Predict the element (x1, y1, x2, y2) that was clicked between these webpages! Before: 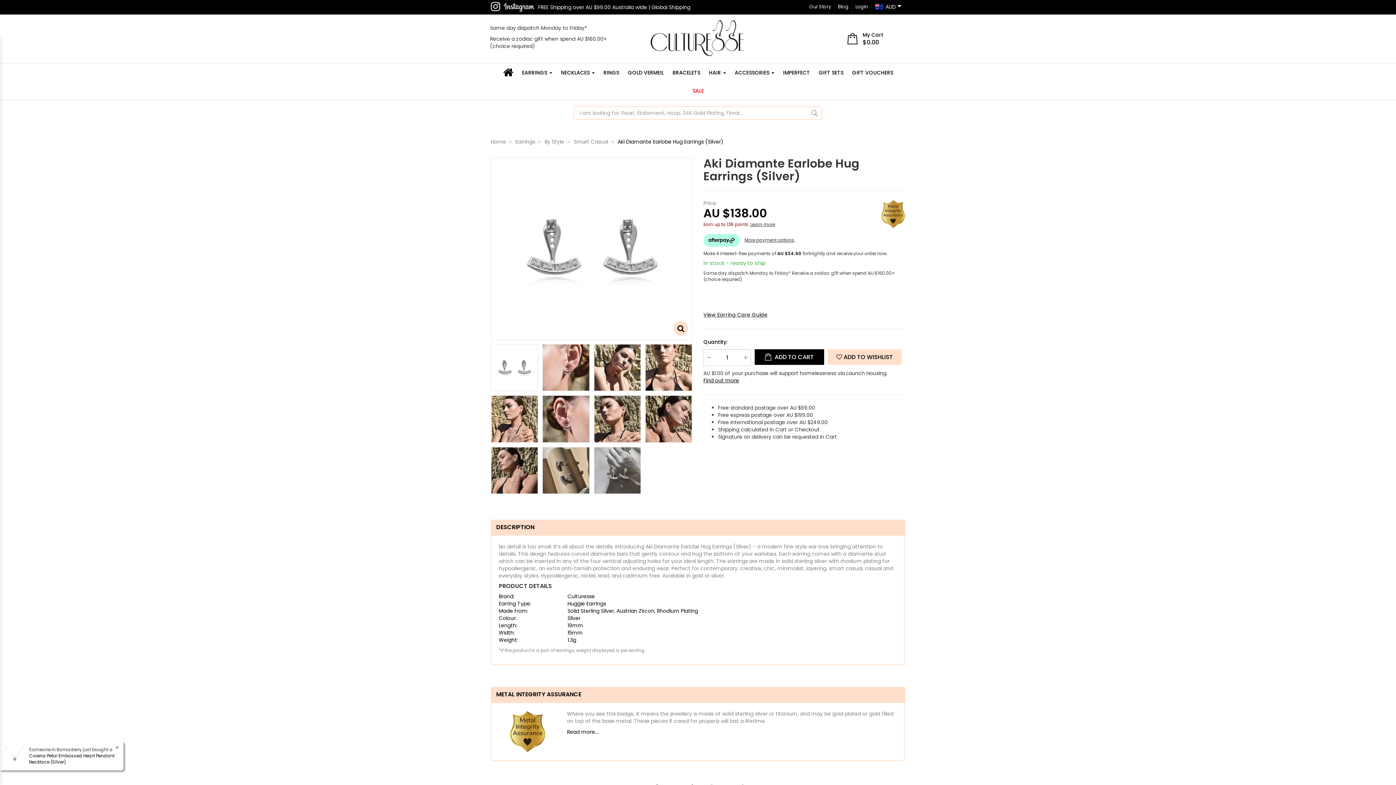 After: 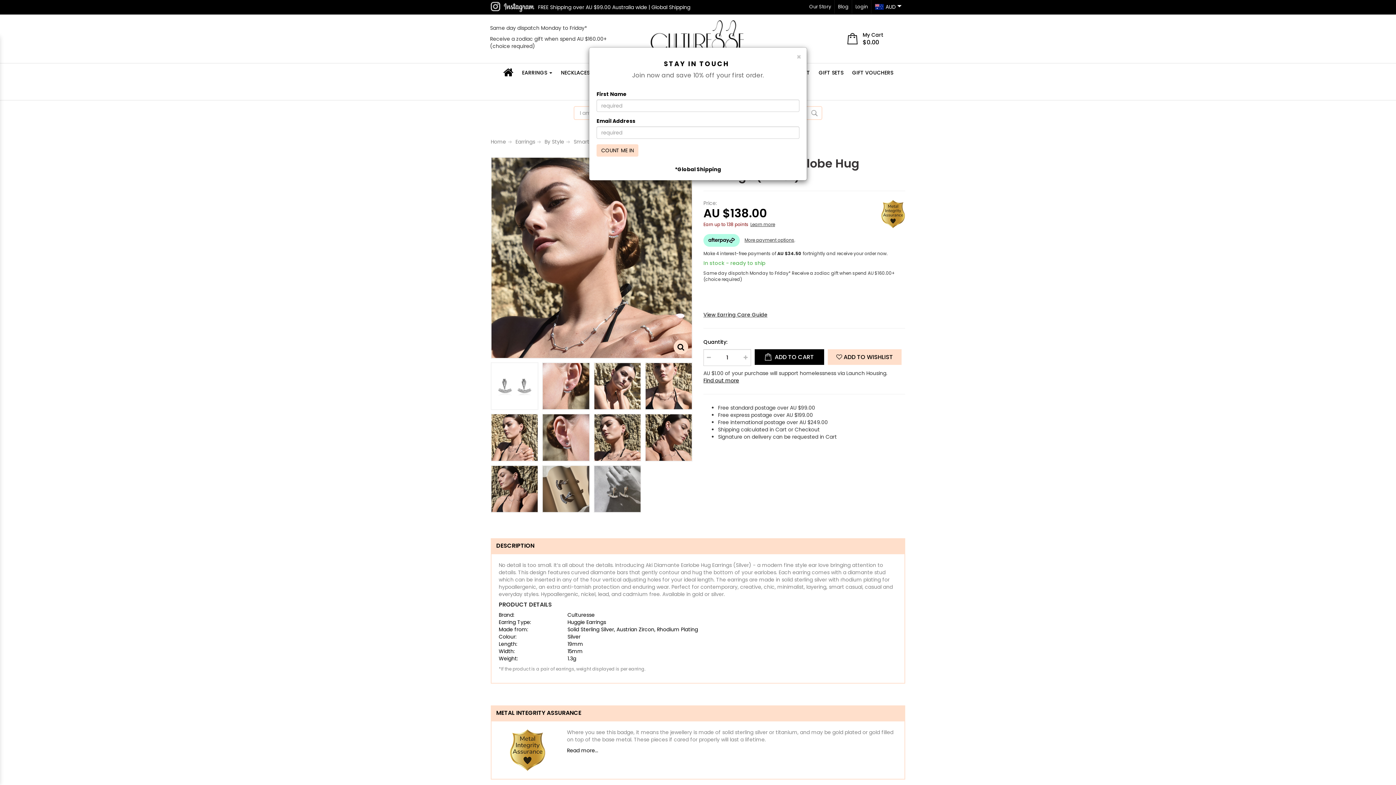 Action: bbox: (593, 395, 641, 443)